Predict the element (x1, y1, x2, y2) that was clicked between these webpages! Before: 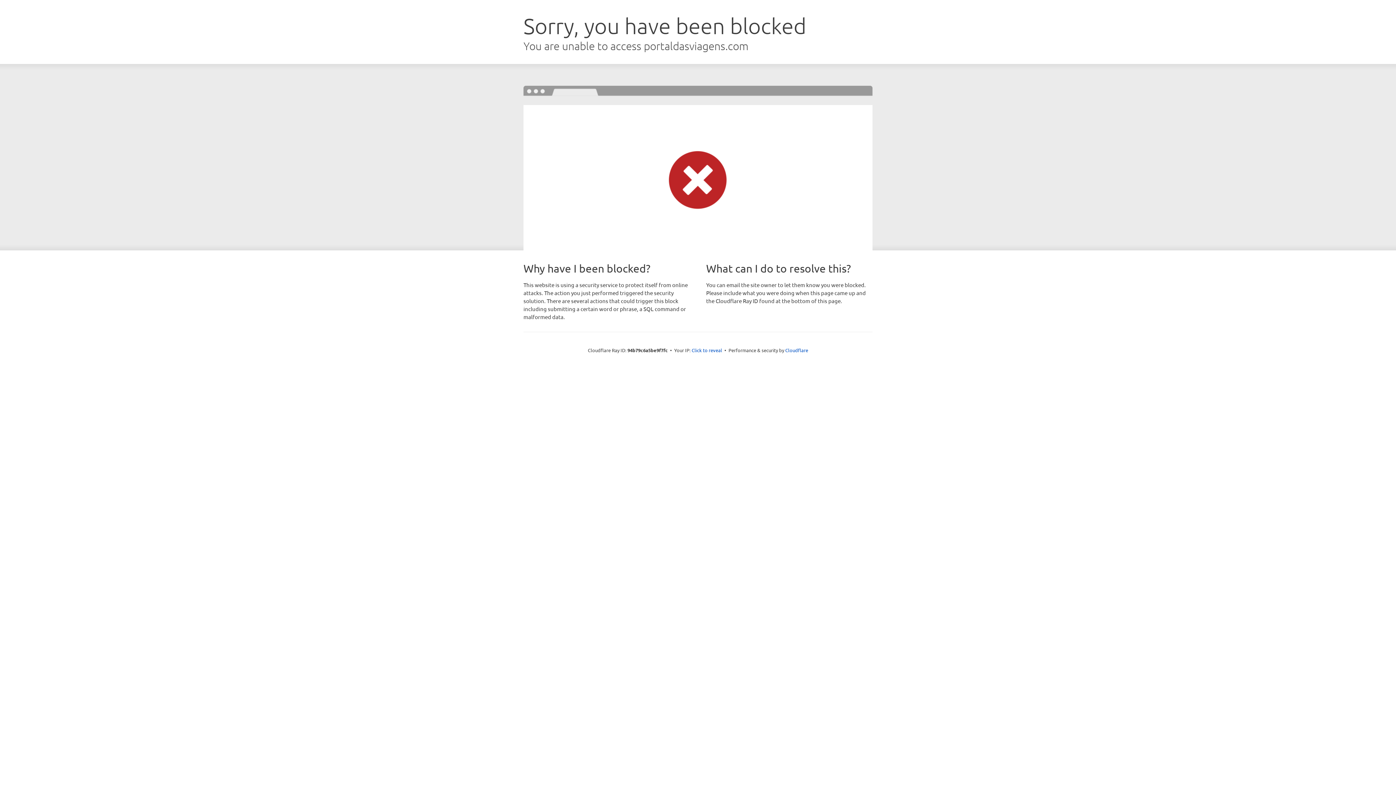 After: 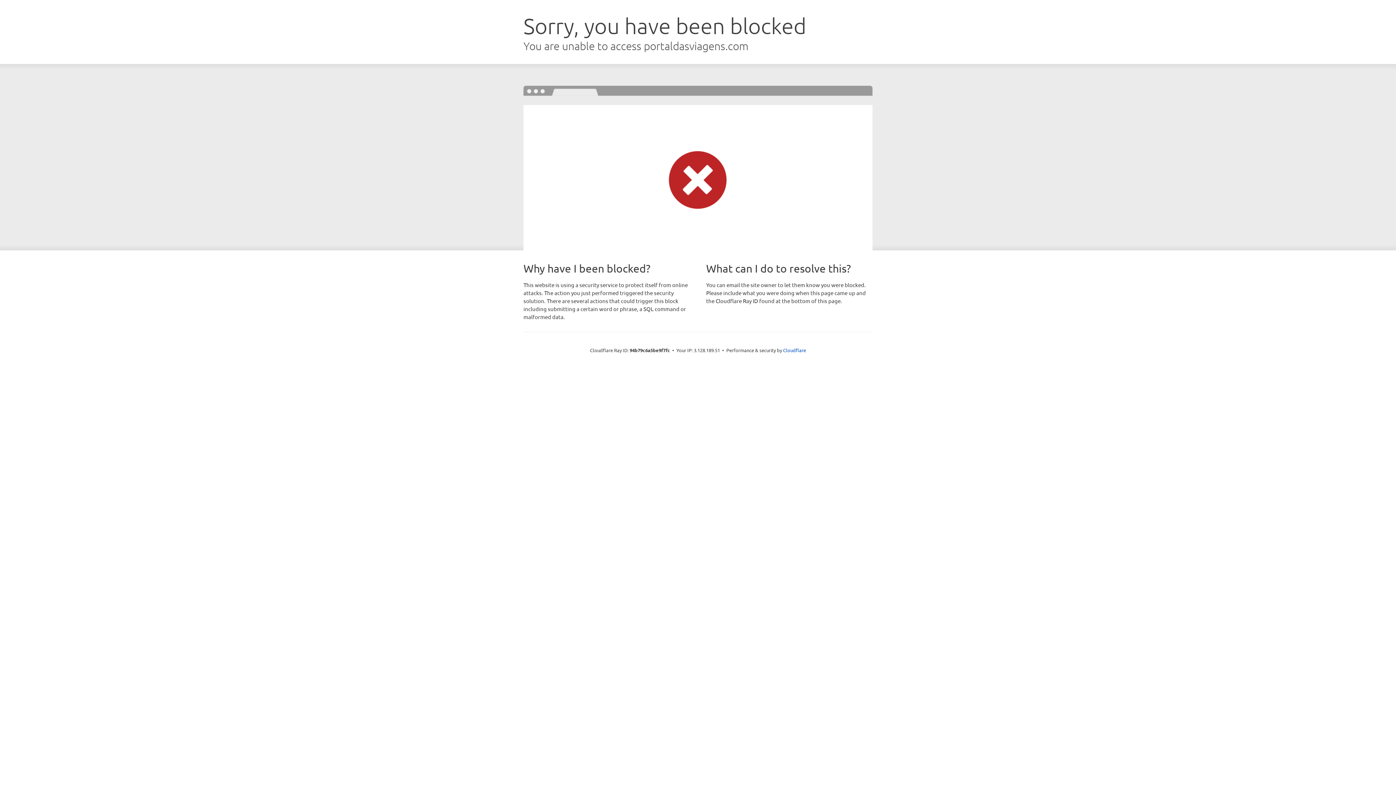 Action: bbox: (691, 346, 722, 353) label: Click to reveal